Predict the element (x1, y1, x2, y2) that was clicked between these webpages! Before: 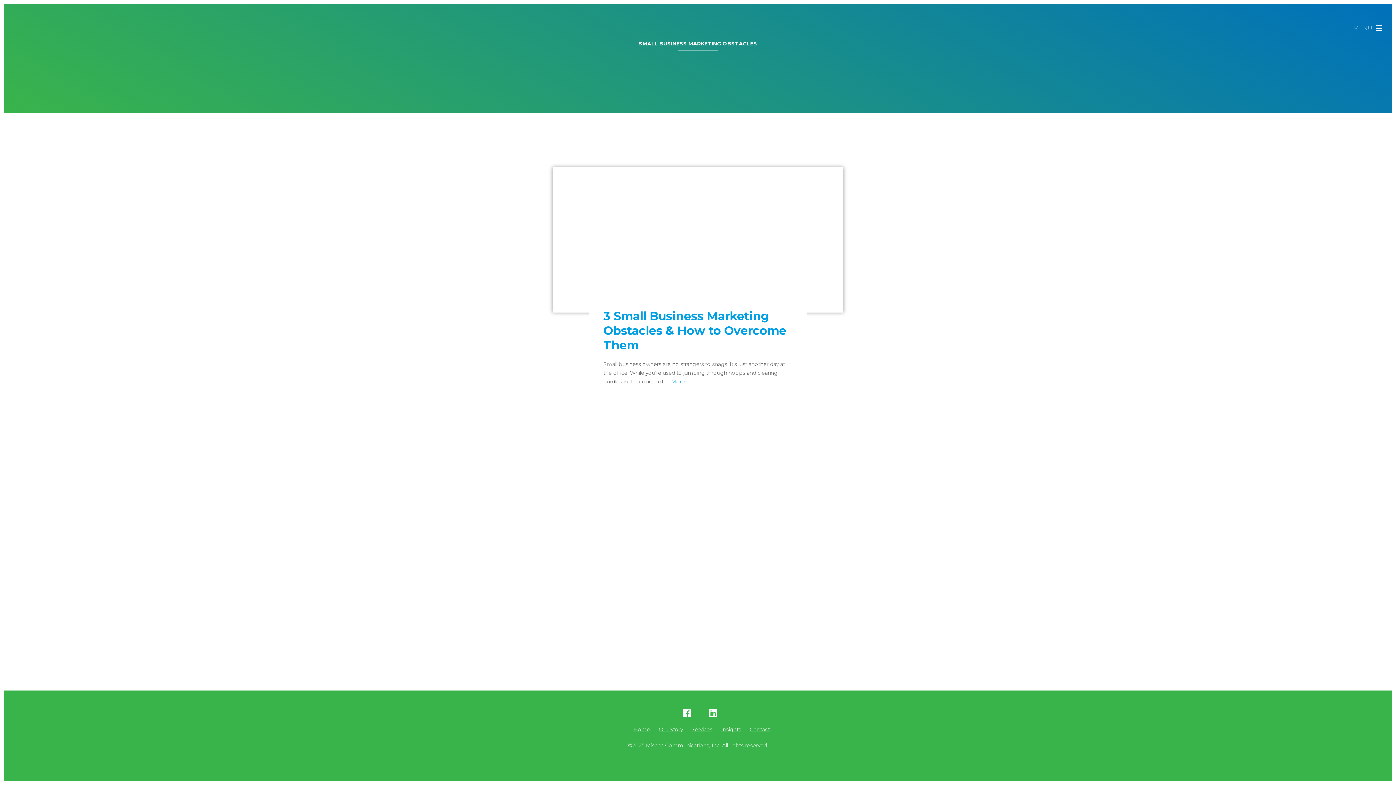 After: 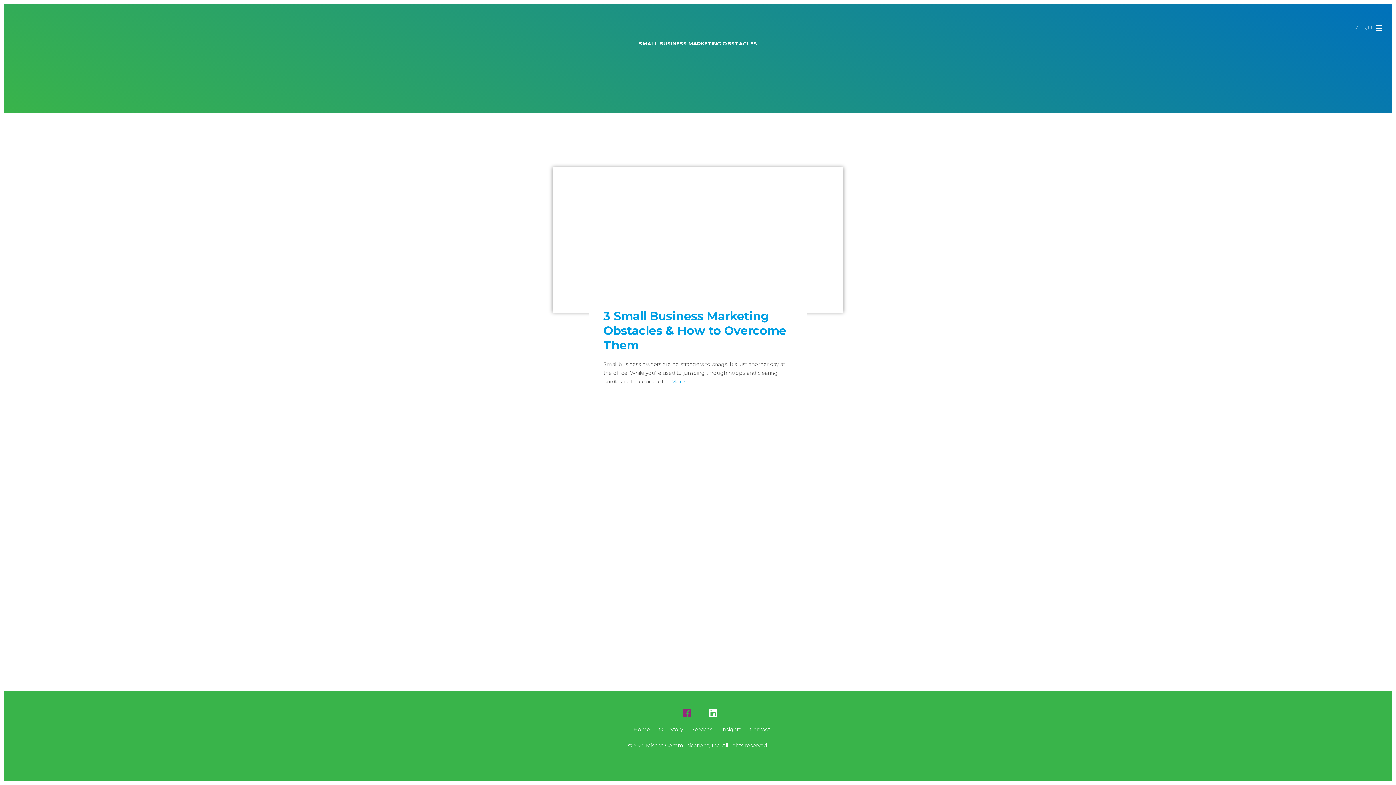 Action: bbox: (683, 709, 690, 718)